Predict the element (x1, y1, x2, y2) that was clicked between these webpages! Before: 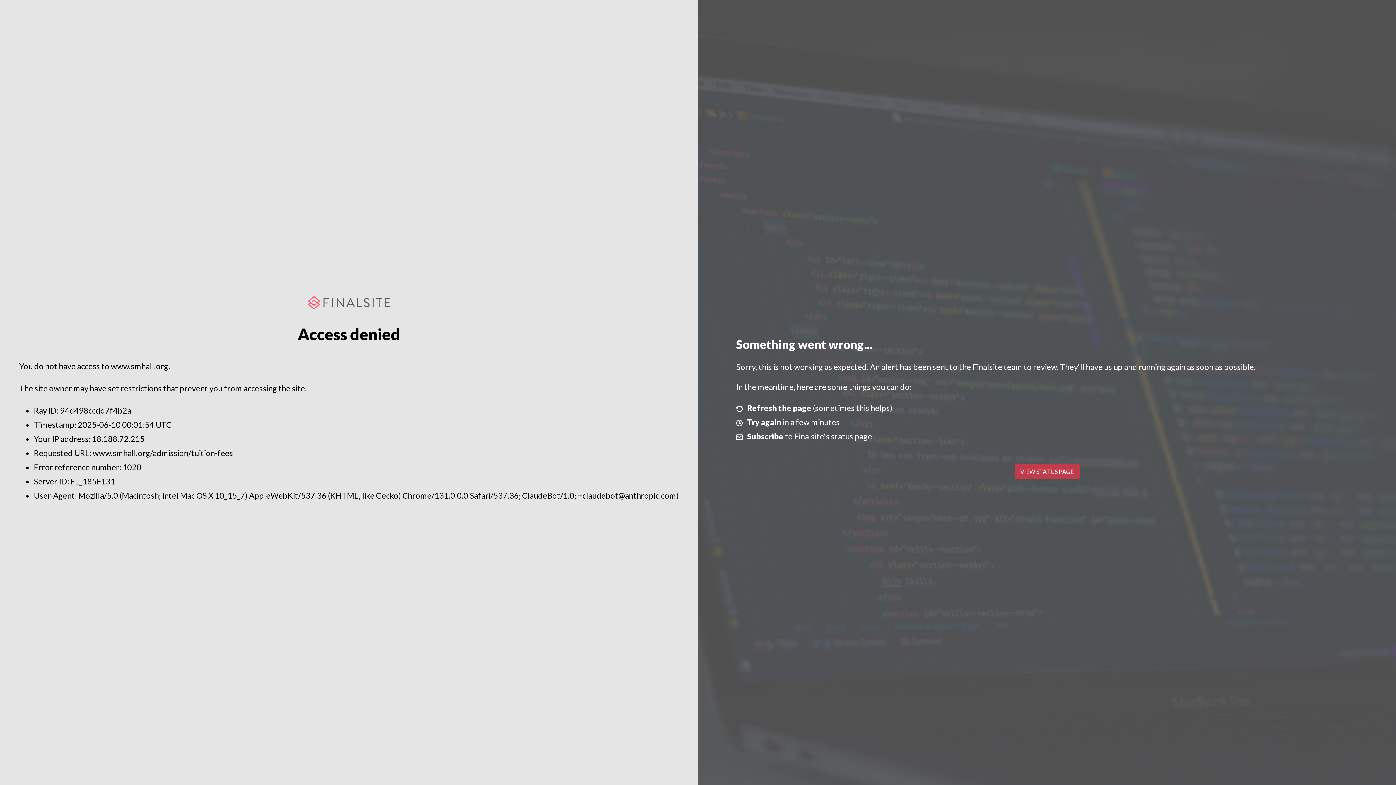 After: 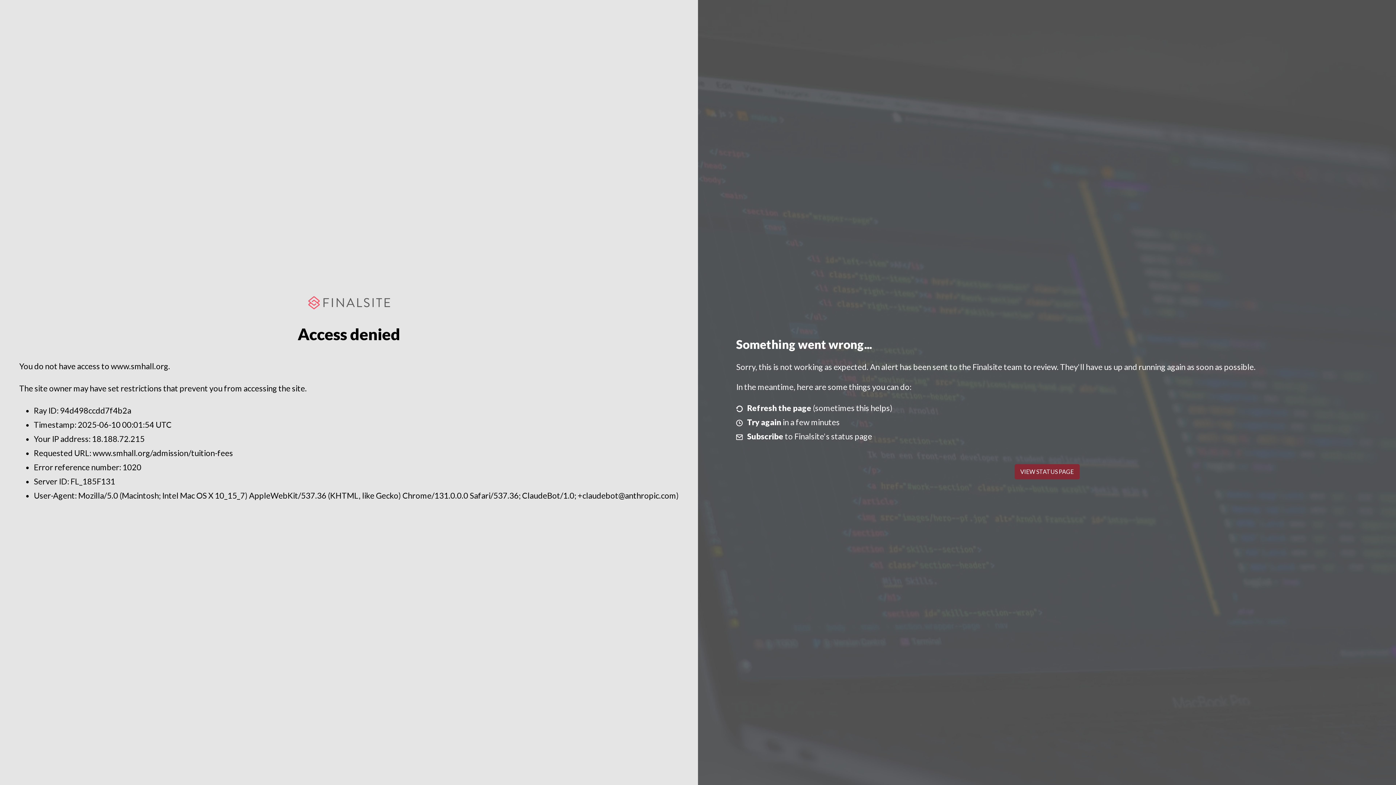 Action: bbox: (1014, 464, 1079, 479) label: VIEW STATUS PAGE